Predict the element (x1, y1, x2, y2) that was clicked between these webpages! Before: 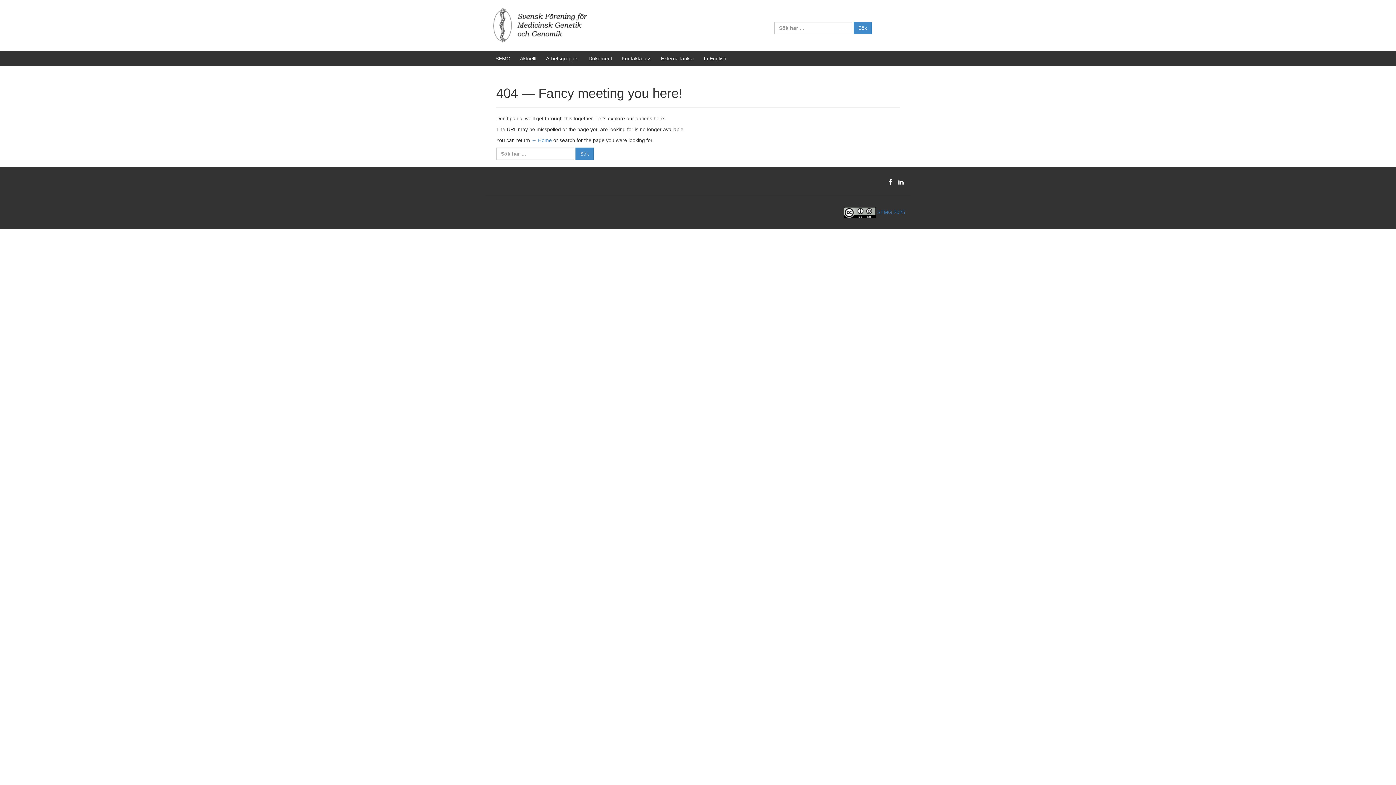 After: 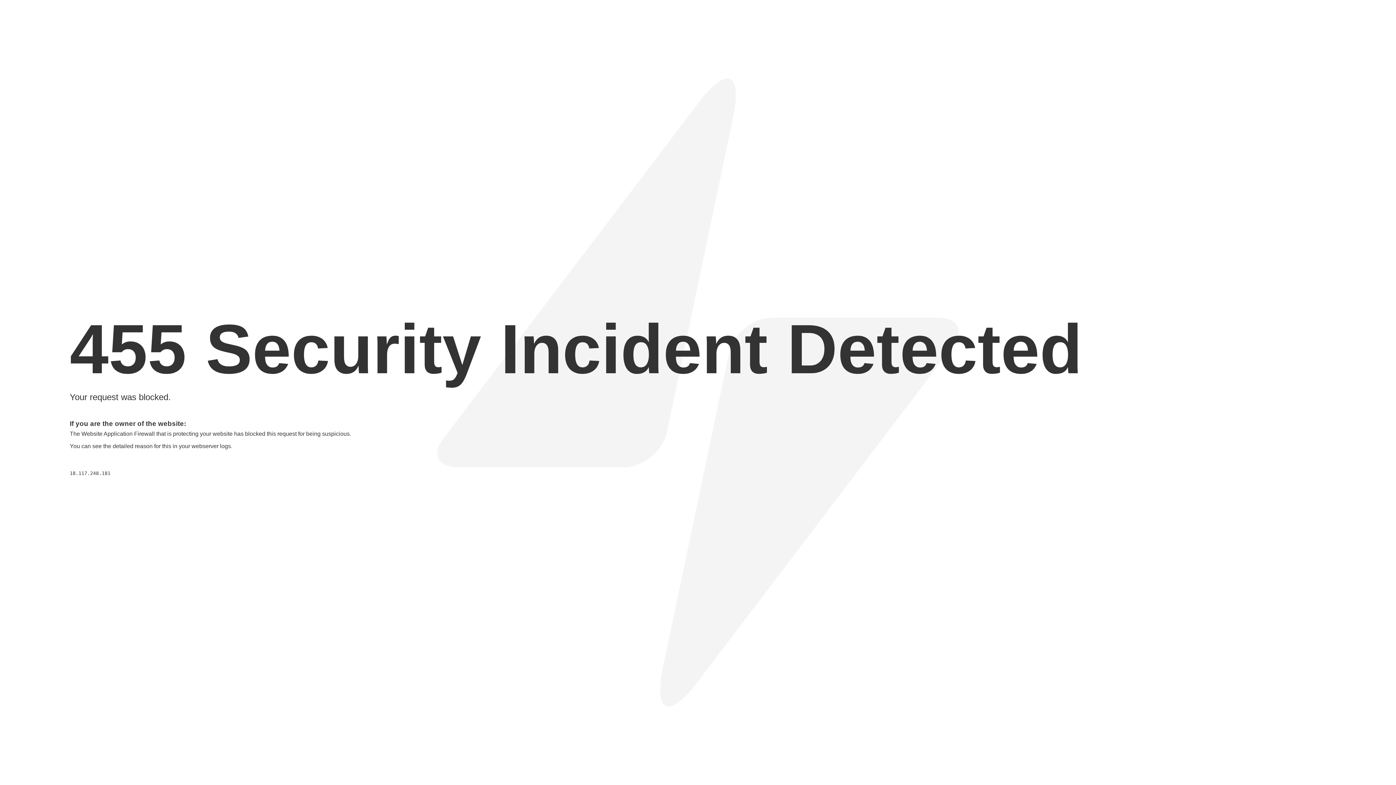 Action: label: Aktuellt bbox: (520, 55, 536, 61)